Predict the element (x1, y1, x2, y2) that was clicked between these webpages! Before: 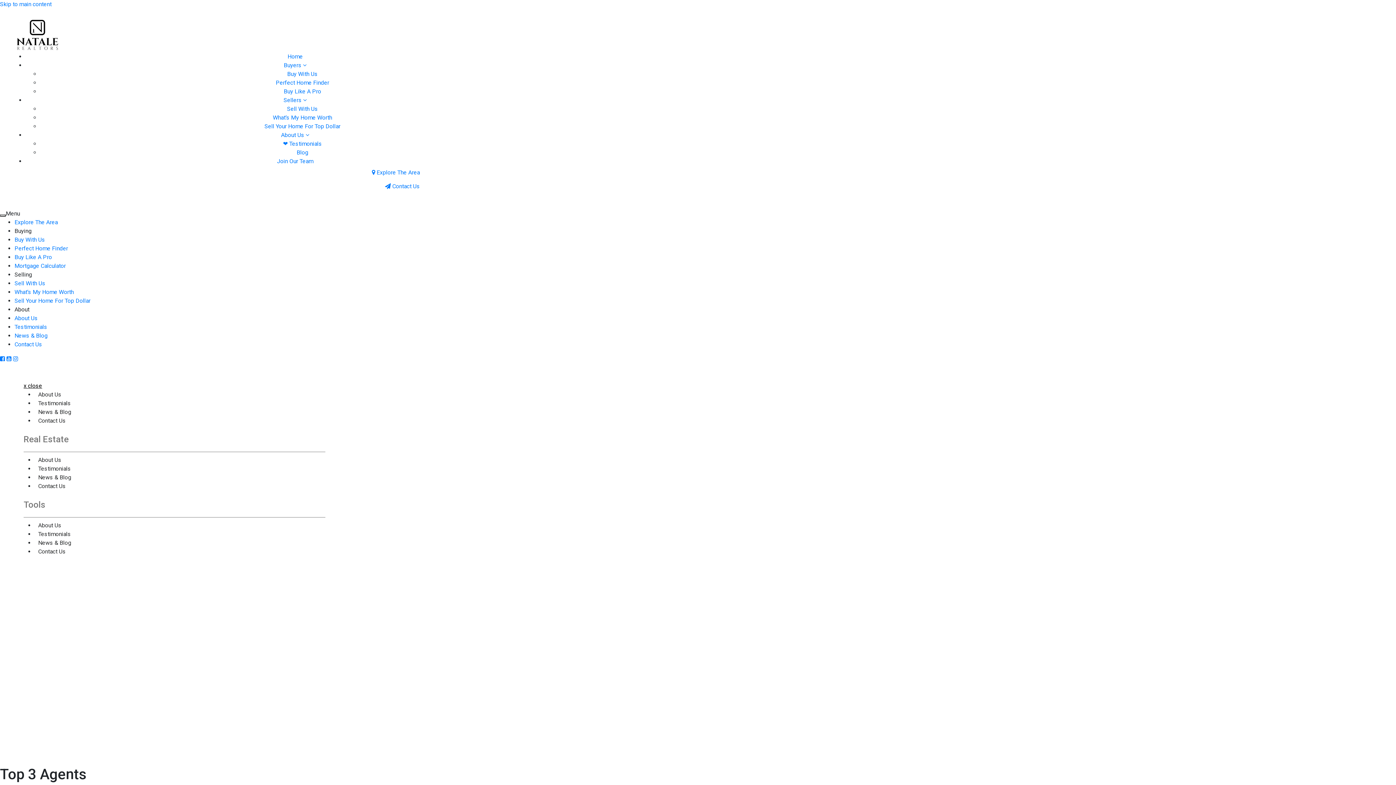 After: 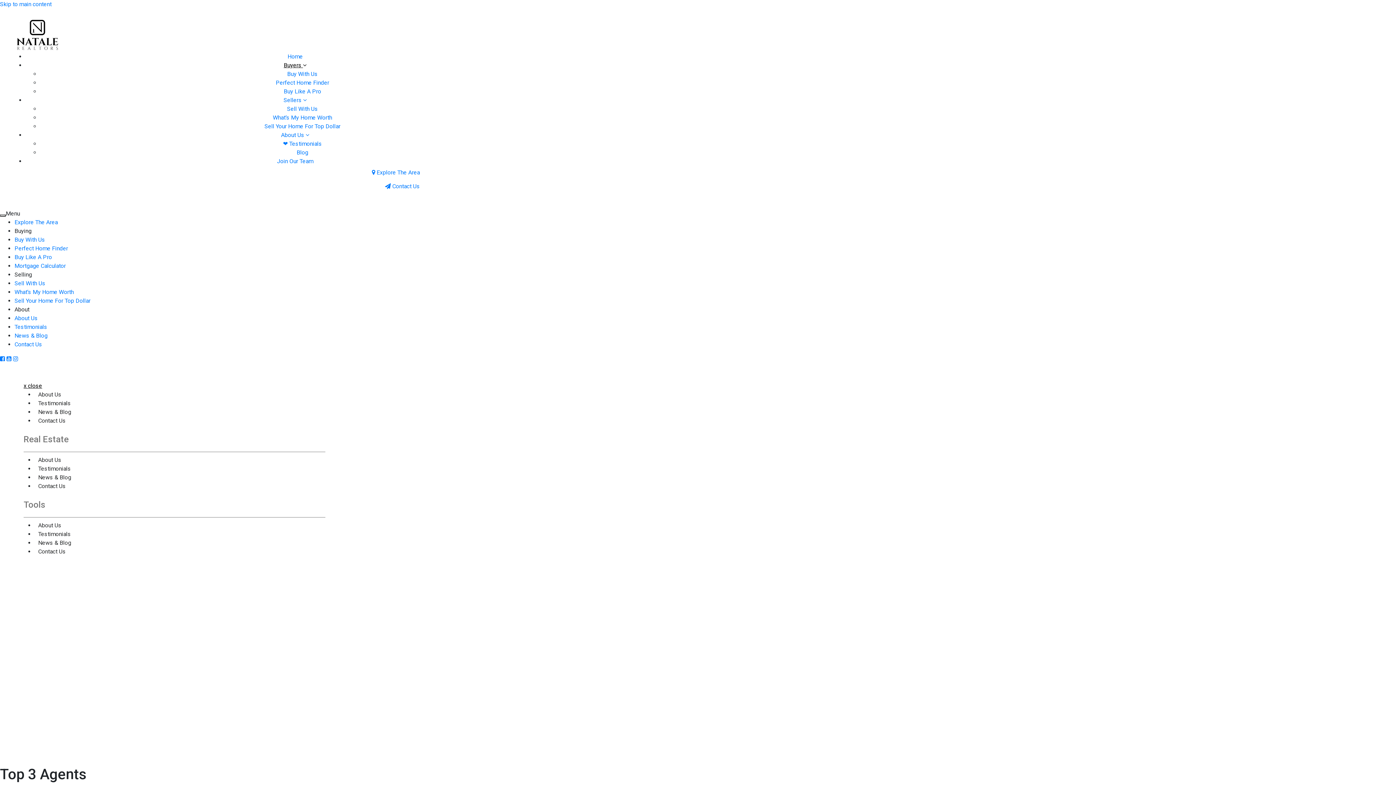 Action: bbox: (280, 58, 310, 72) label: Buyers 